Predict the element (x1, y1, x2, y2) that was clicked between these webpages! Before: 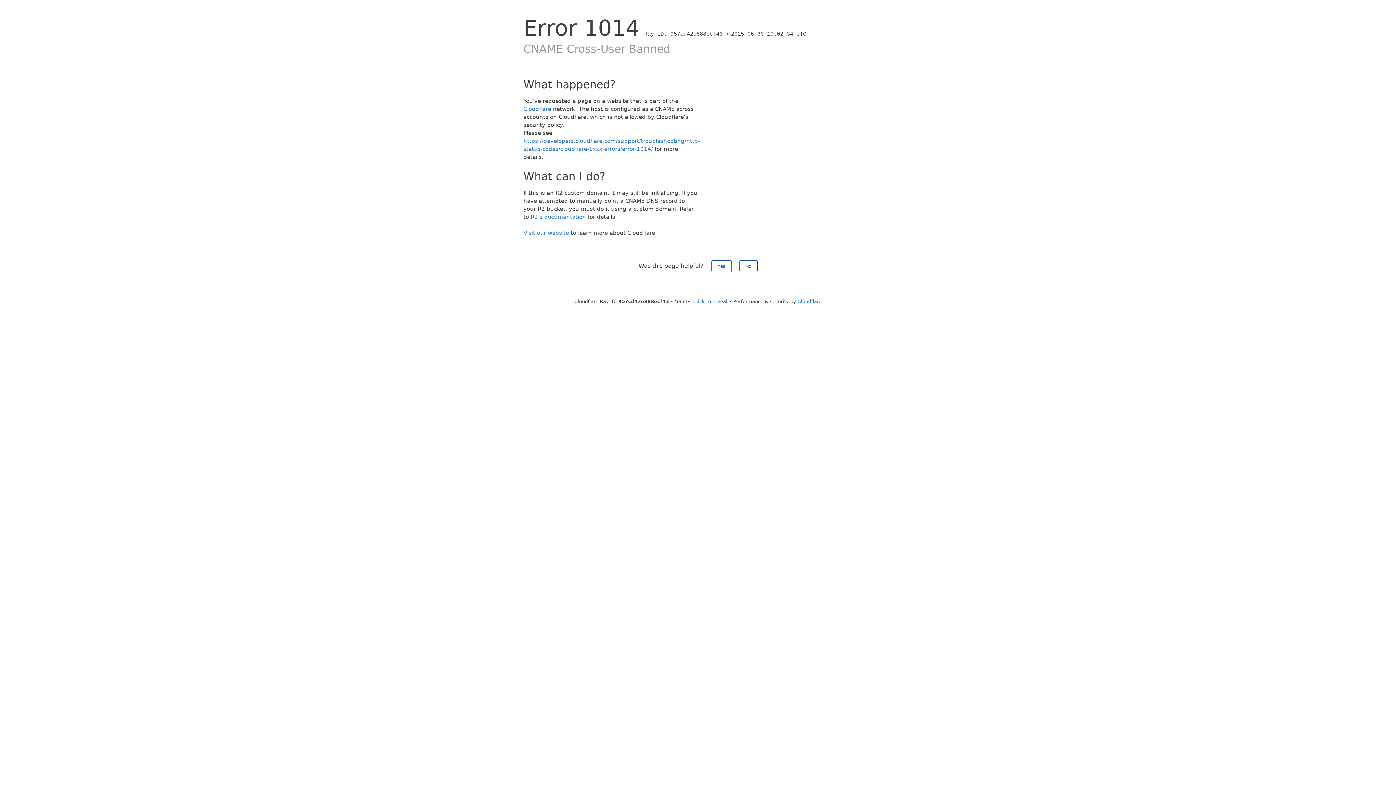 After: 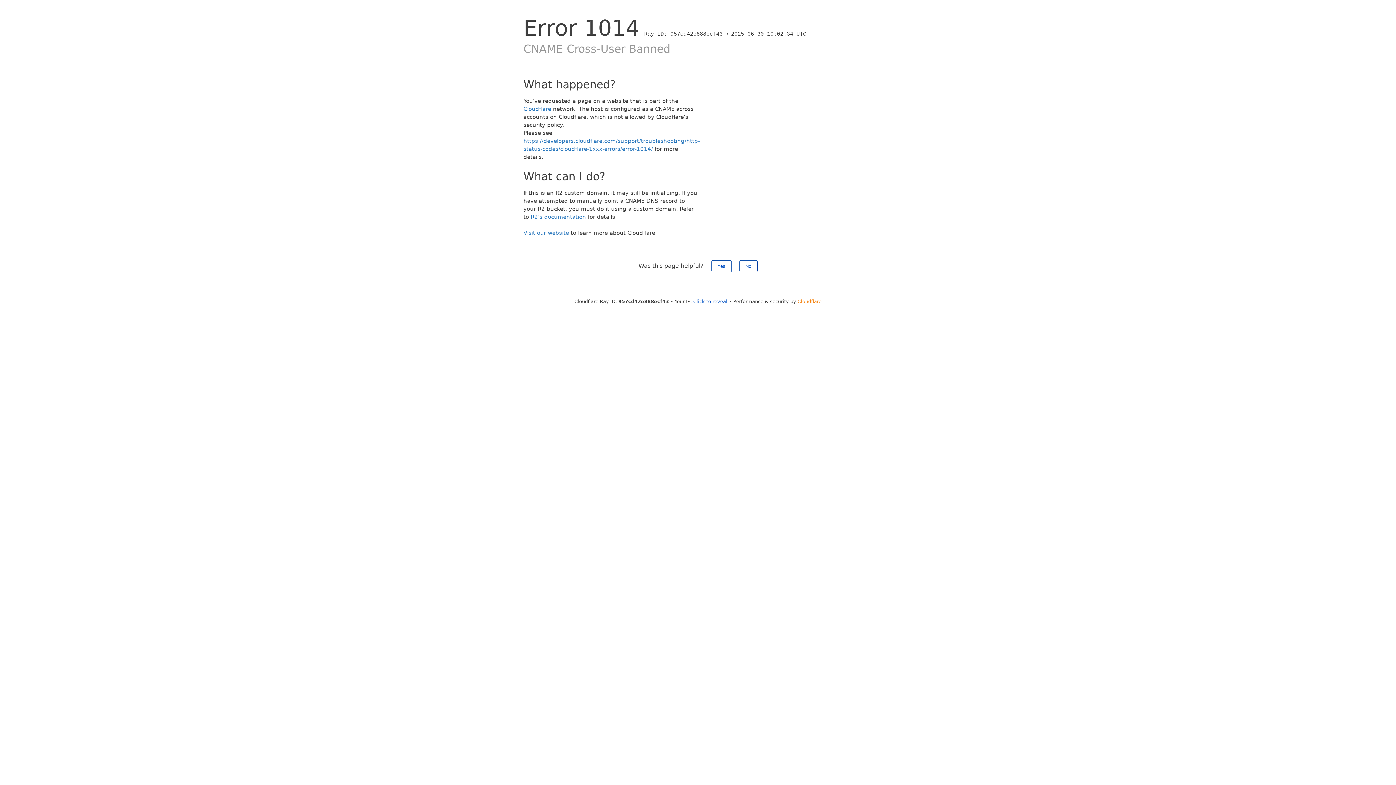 Action: label: Cloudflare bbox: (797, 298, 821, 304)